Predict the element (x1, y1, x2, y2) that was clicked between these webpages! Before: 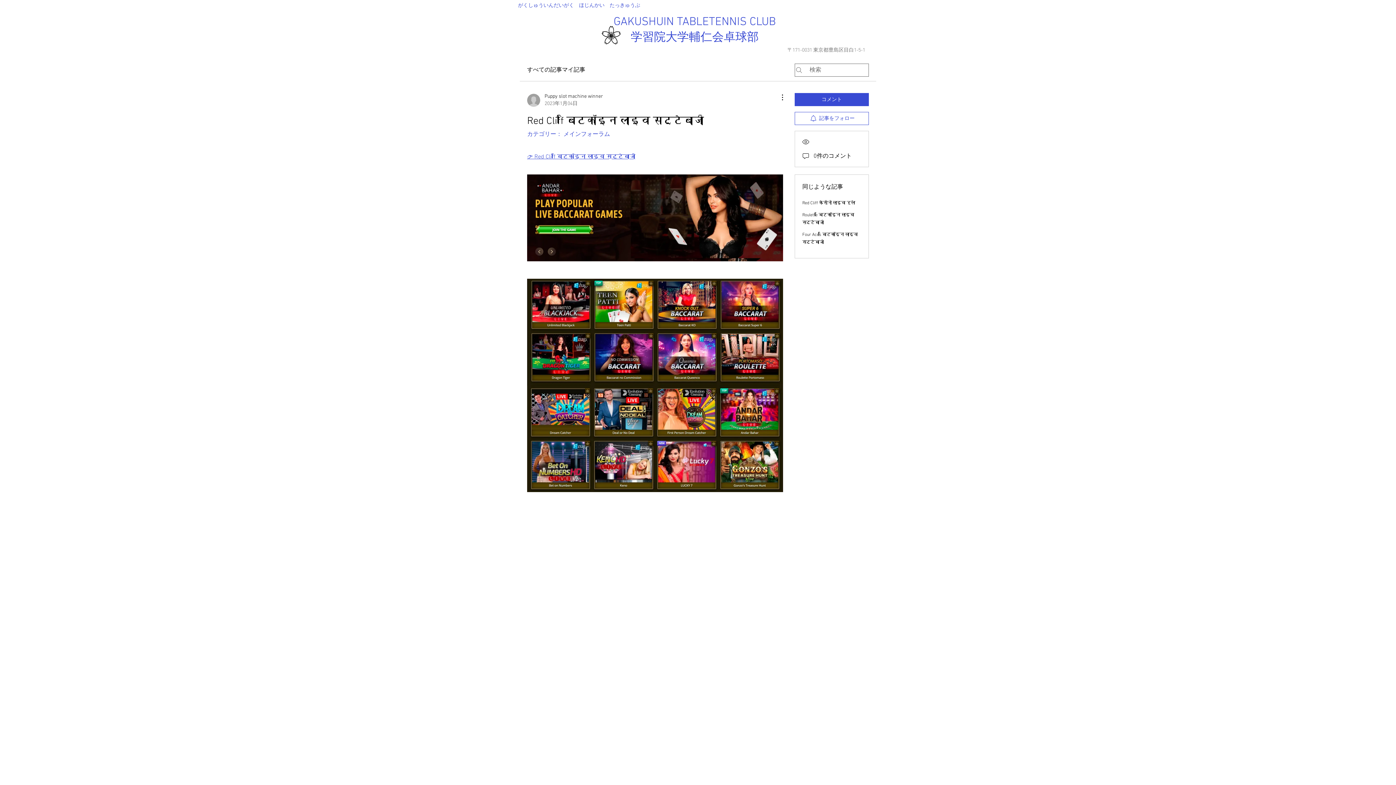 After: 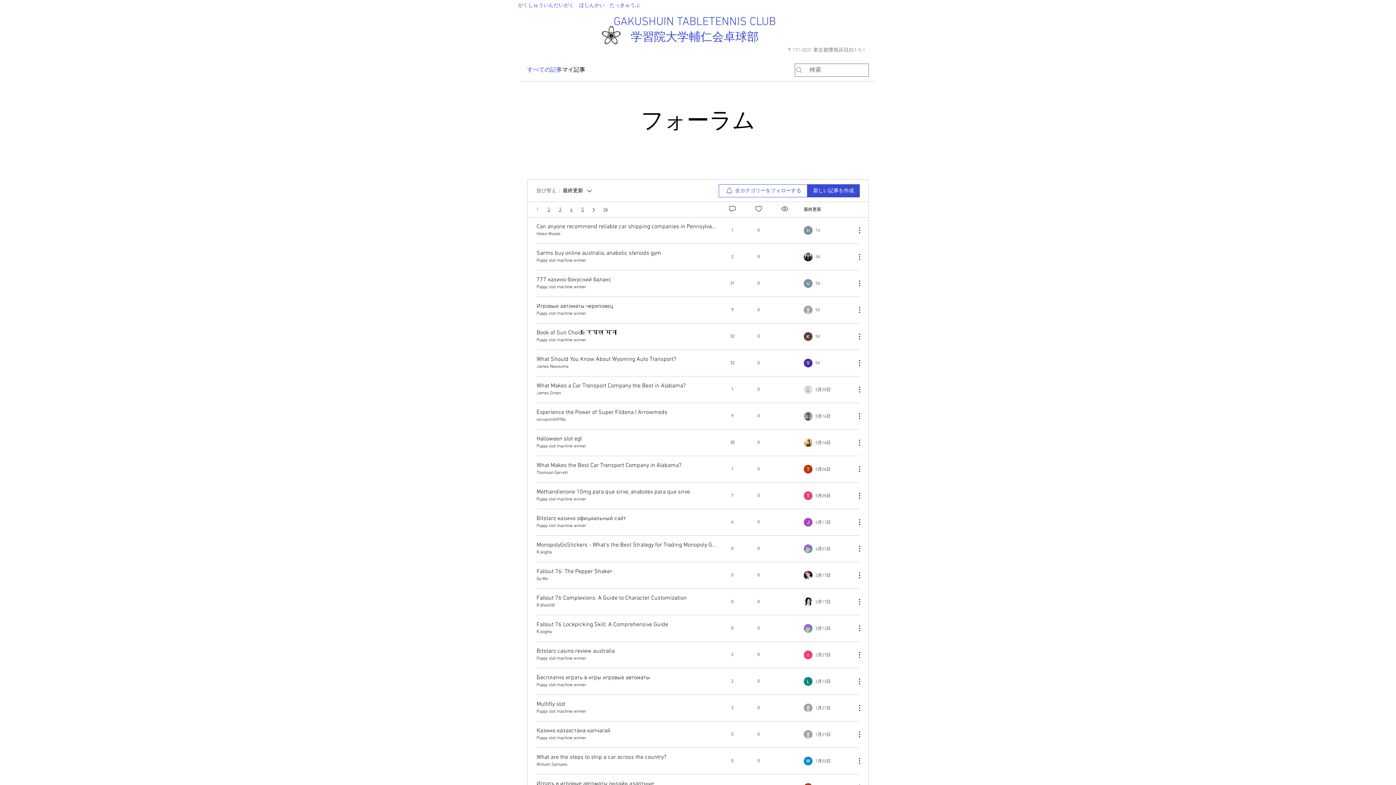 Action: label: すべての記事 bbox: (527, 65, 562, 74)